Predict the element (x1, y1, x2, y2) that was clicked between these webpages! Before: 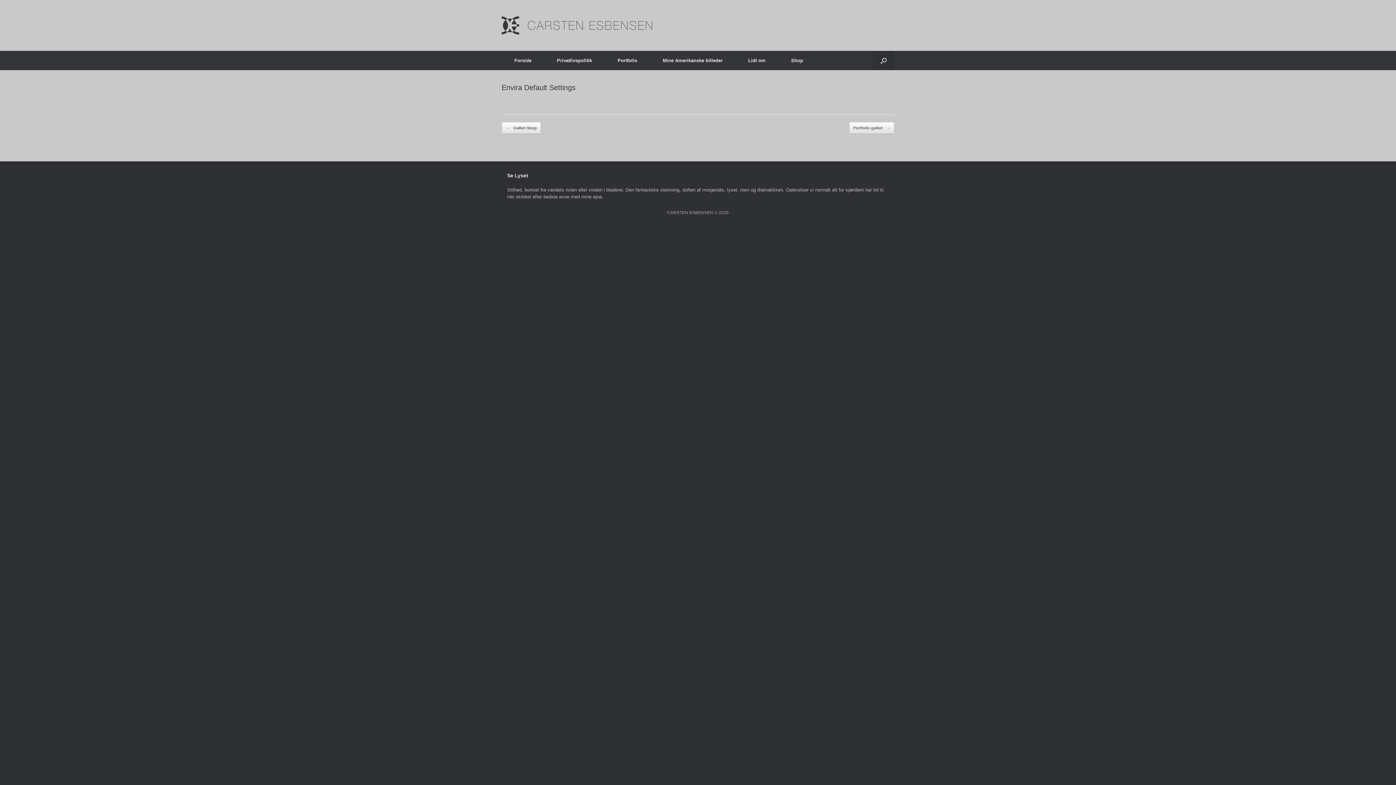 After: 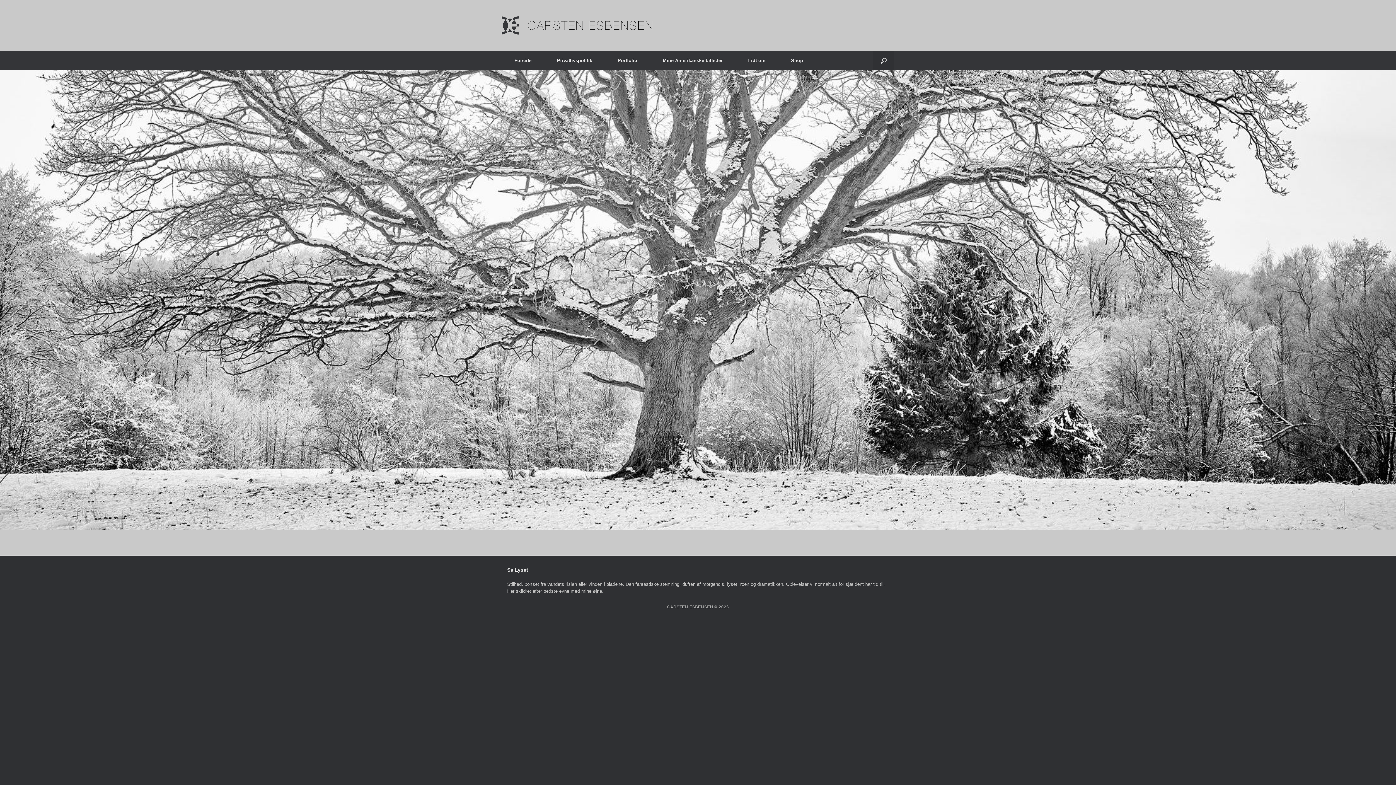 Action: bbox: (501, 16, 653, 34)